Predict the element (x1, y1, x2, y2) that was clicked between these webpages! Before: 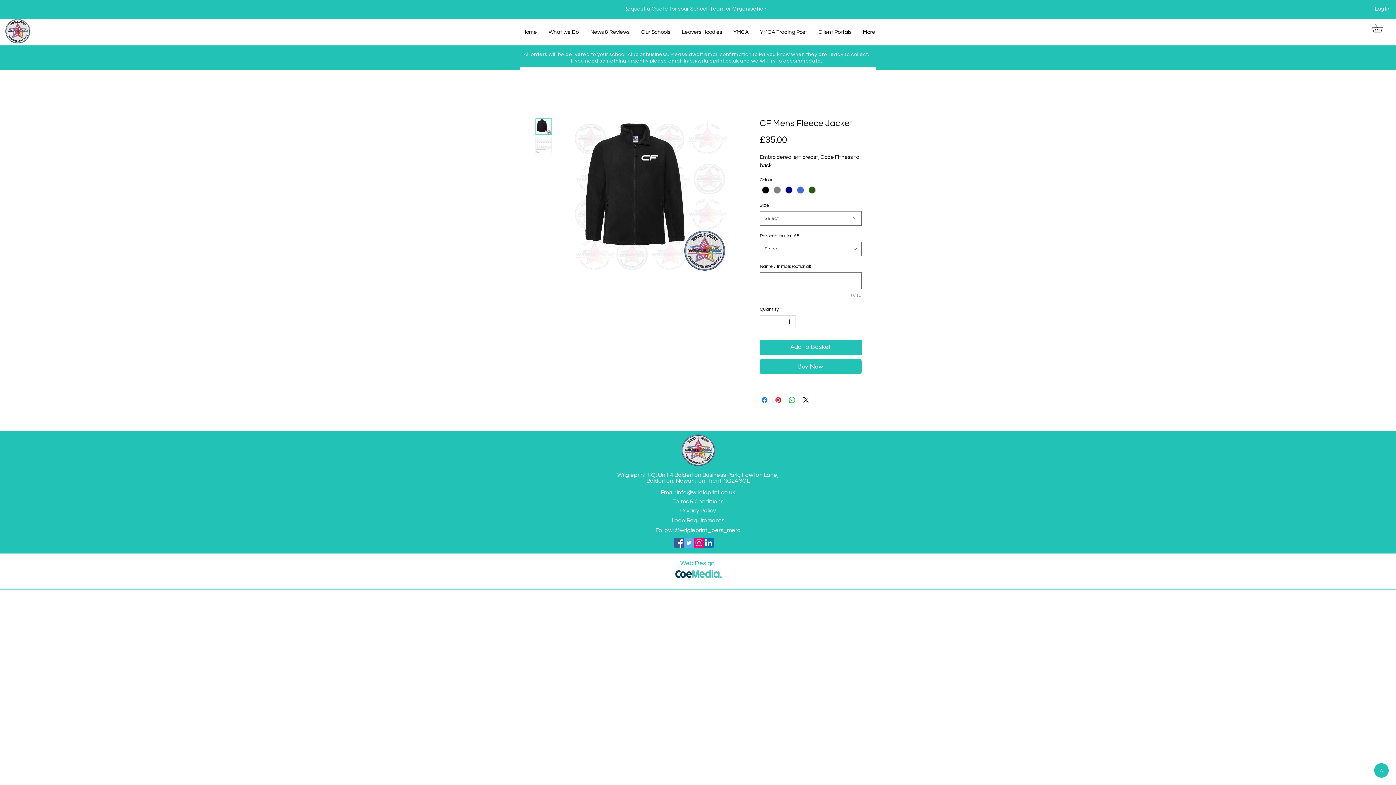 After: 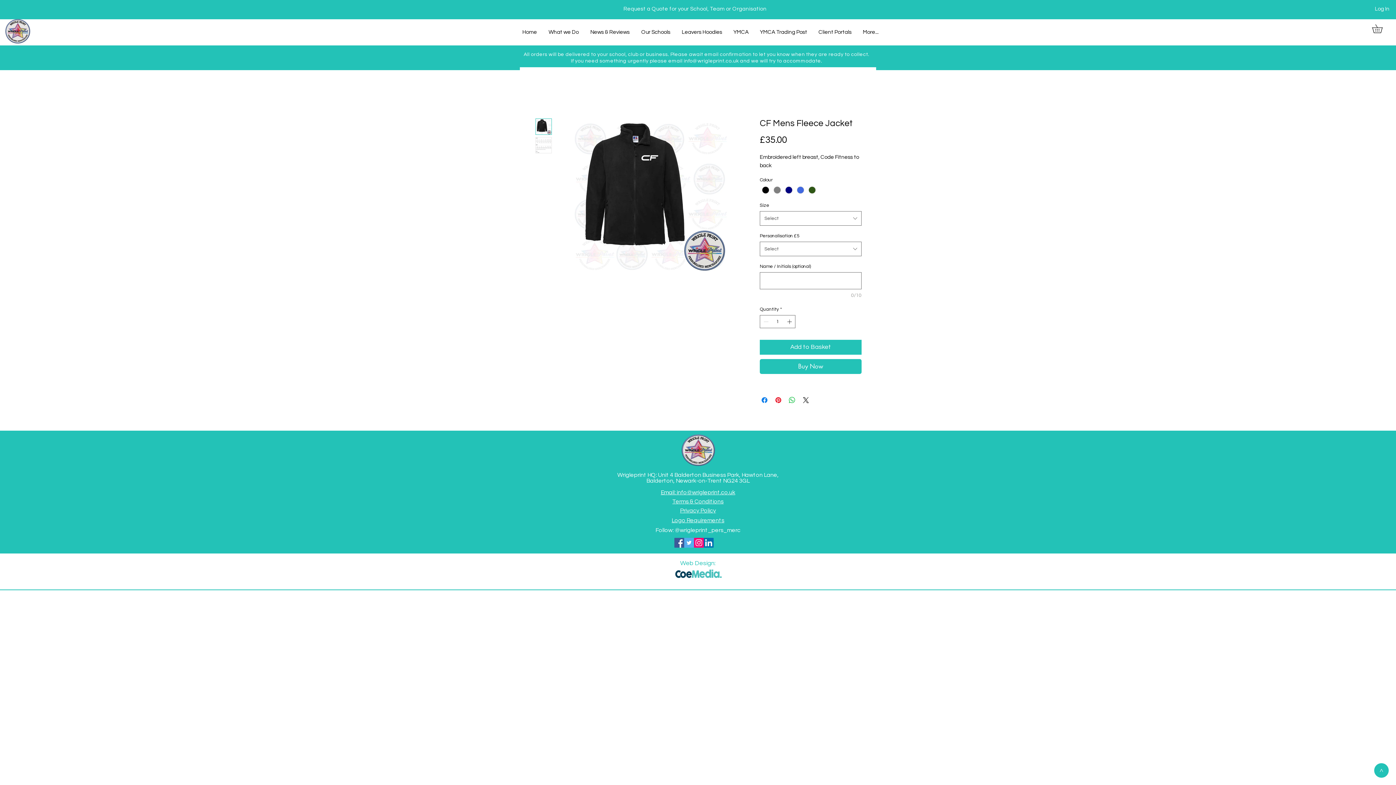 Action: label: Follow: @wrigleprint_pers_merc bbox: (655, 527, 740, 533)